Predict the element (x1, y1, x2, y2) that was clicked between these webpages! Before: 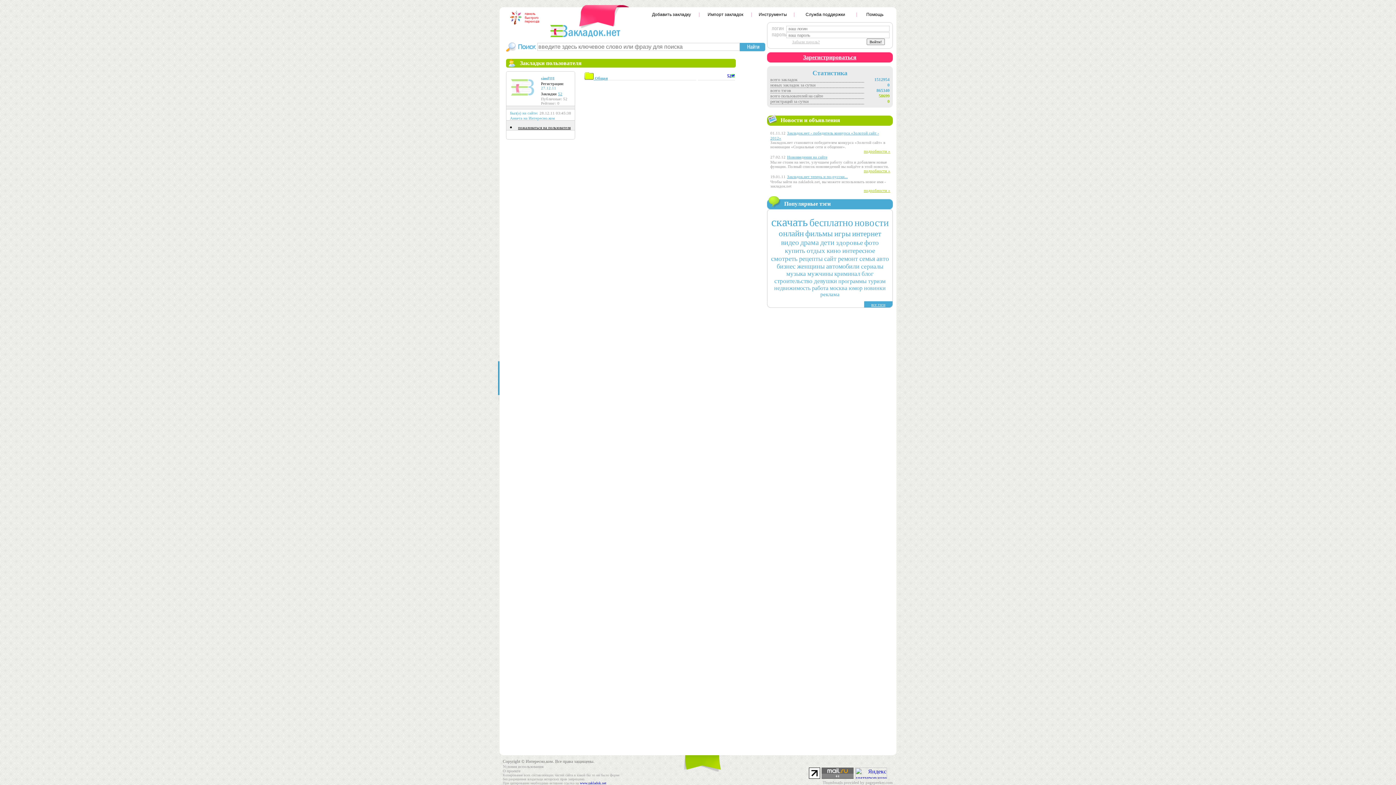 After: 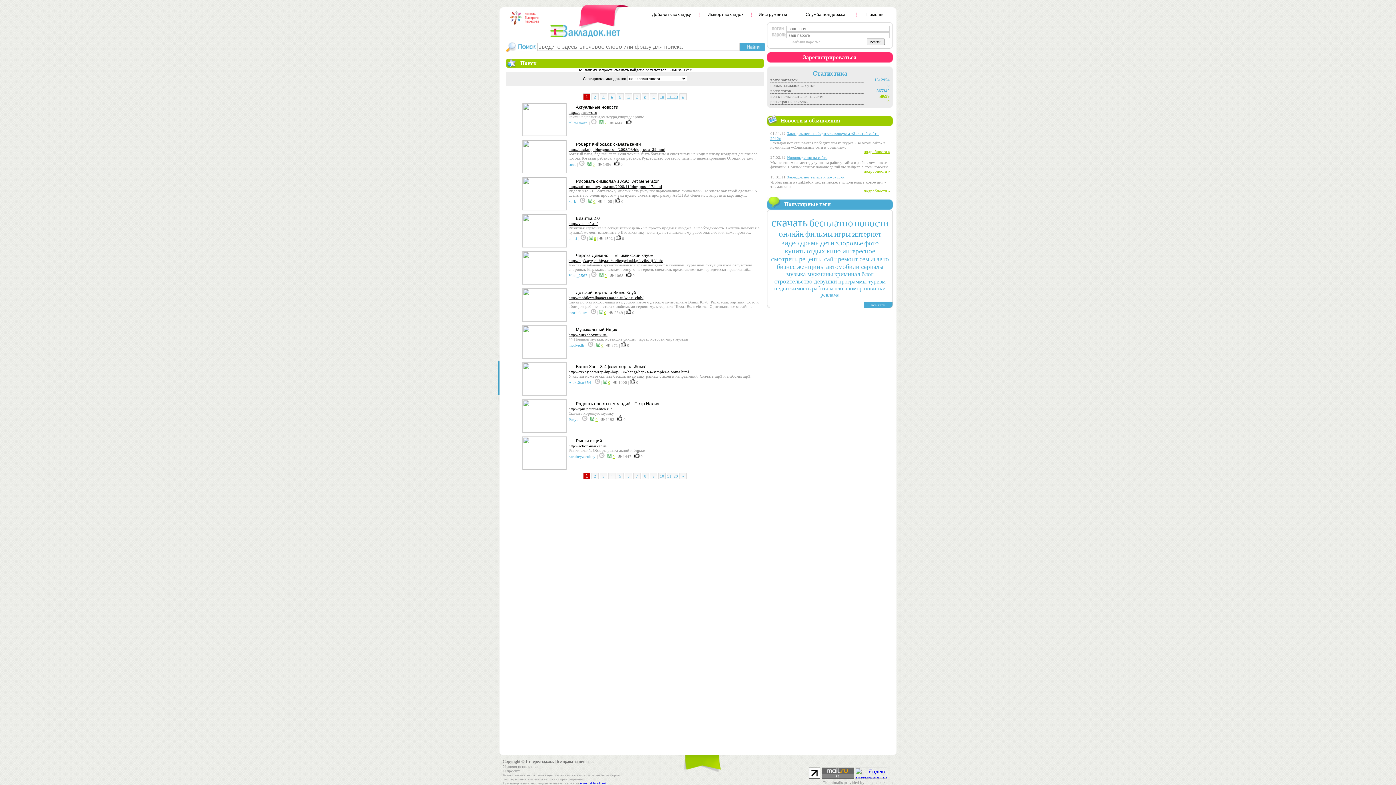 Action: bbox: (771, 215, 808, 228) label: скачать